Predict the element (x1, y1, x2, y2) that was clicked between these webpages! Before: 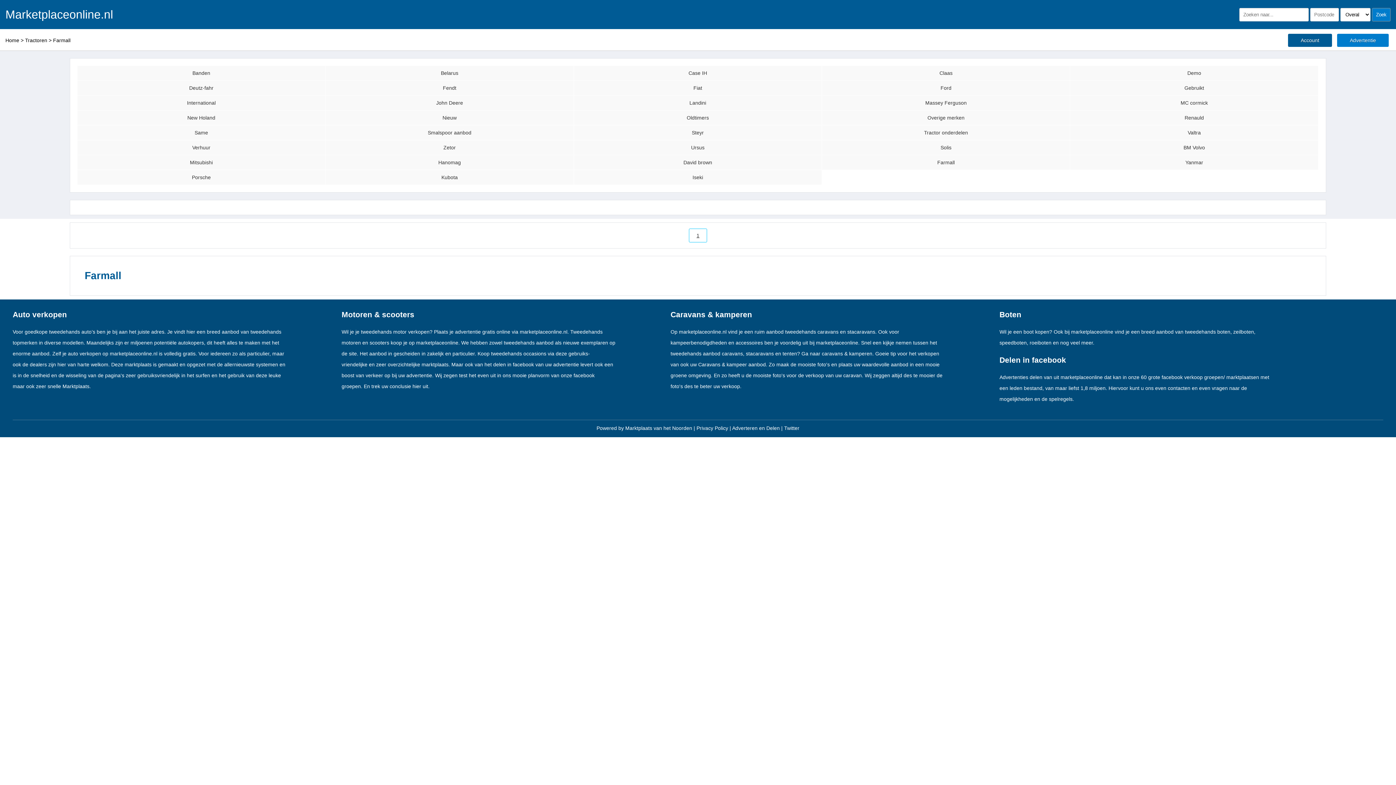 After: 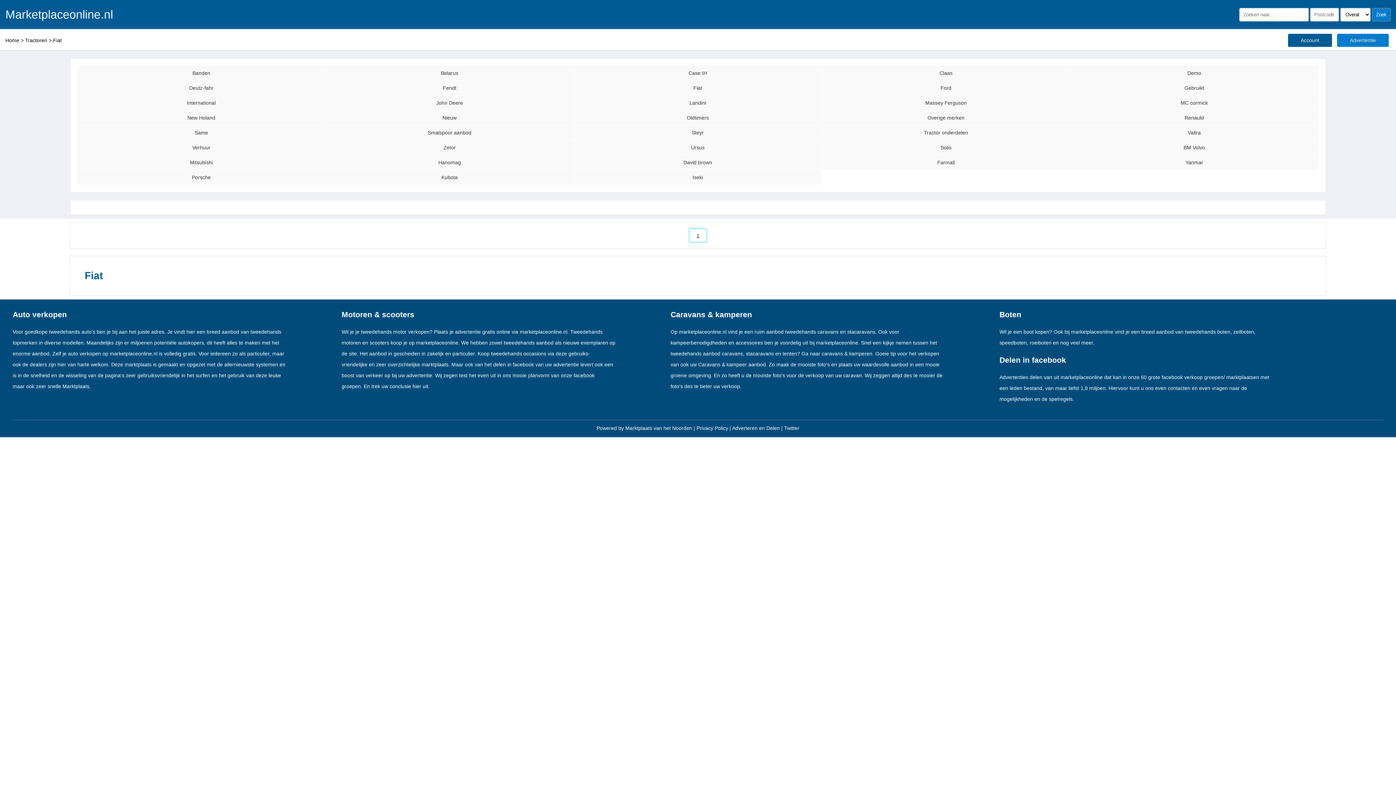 Action: label: Fiat bbox: (574, 80, 822, 95)